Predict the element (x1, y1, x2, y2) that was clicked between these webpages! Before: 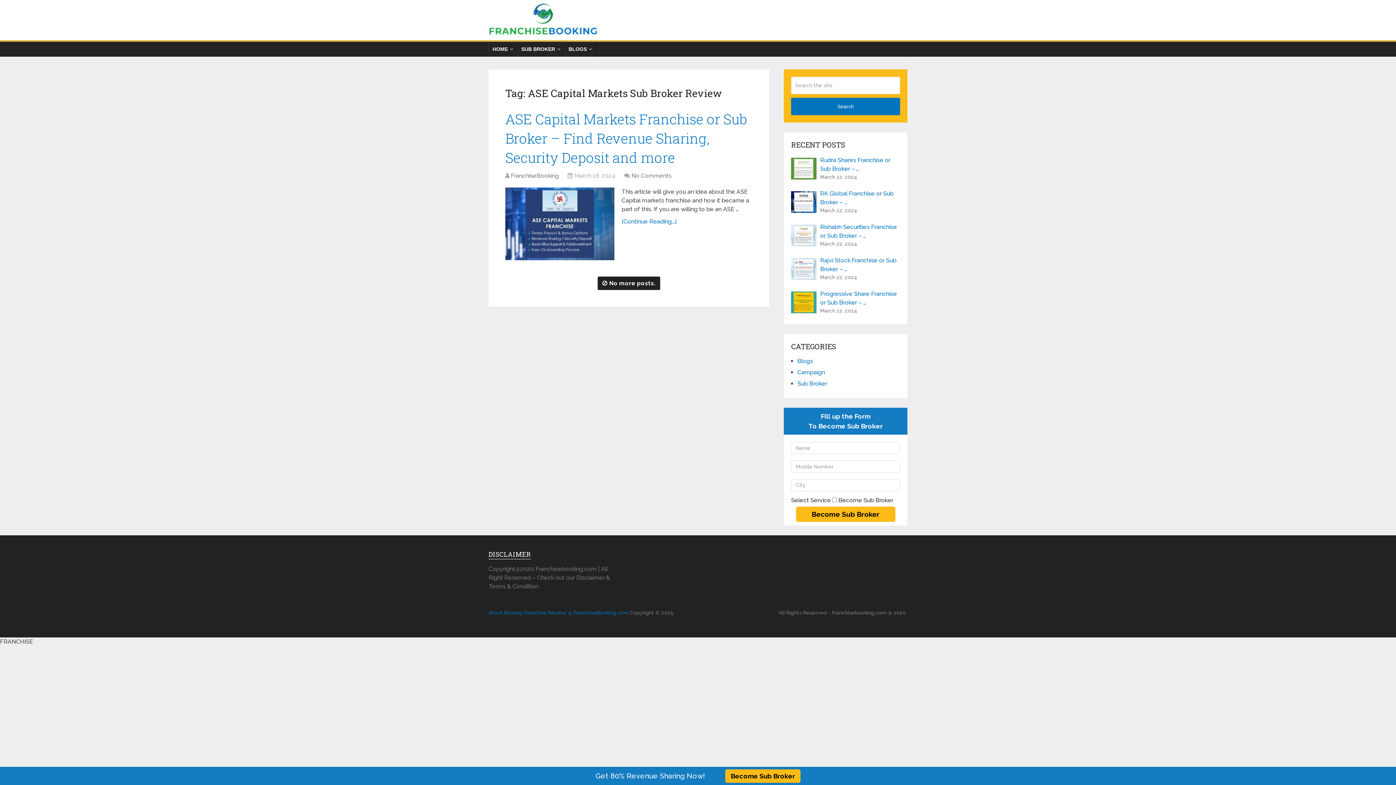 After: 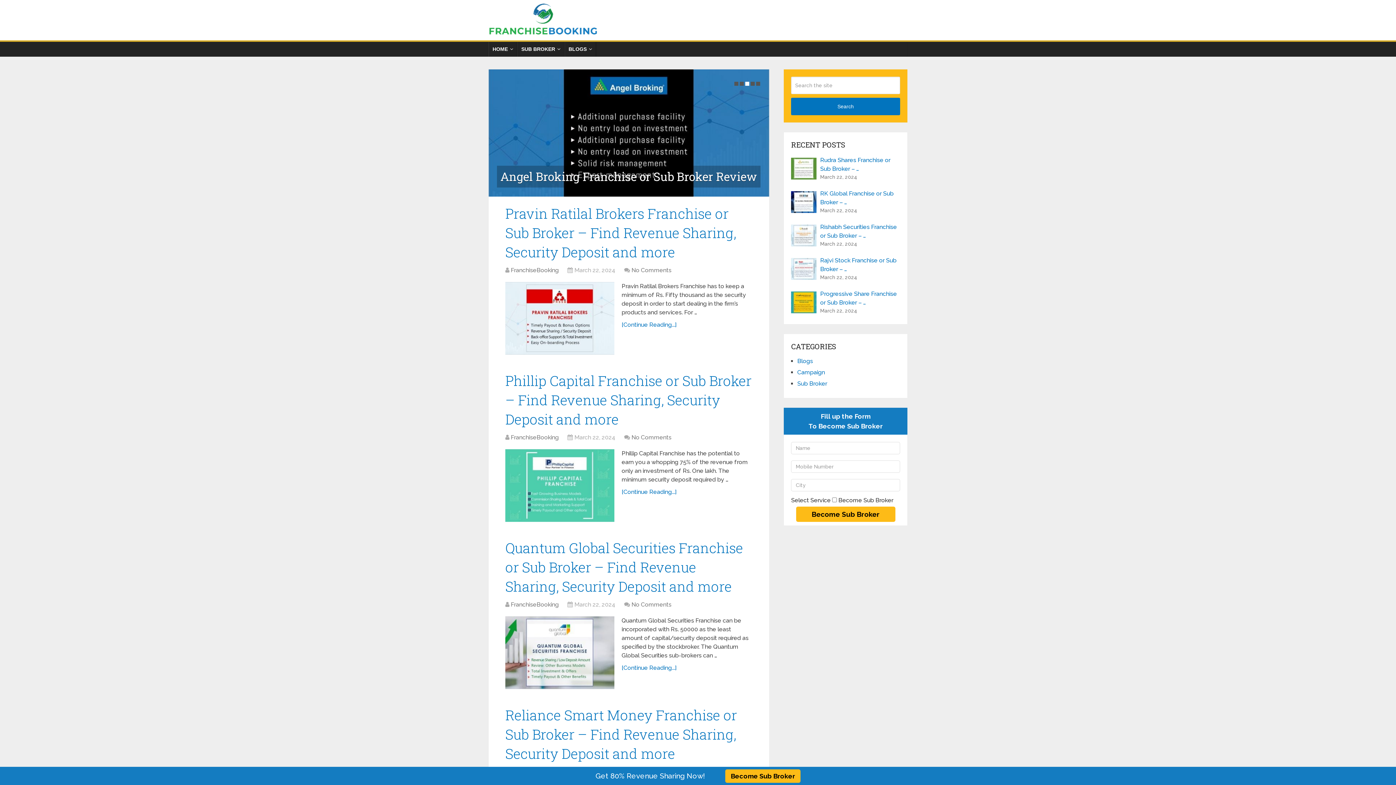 Action: label: HOME bbox: (488, 41, 517, 56)